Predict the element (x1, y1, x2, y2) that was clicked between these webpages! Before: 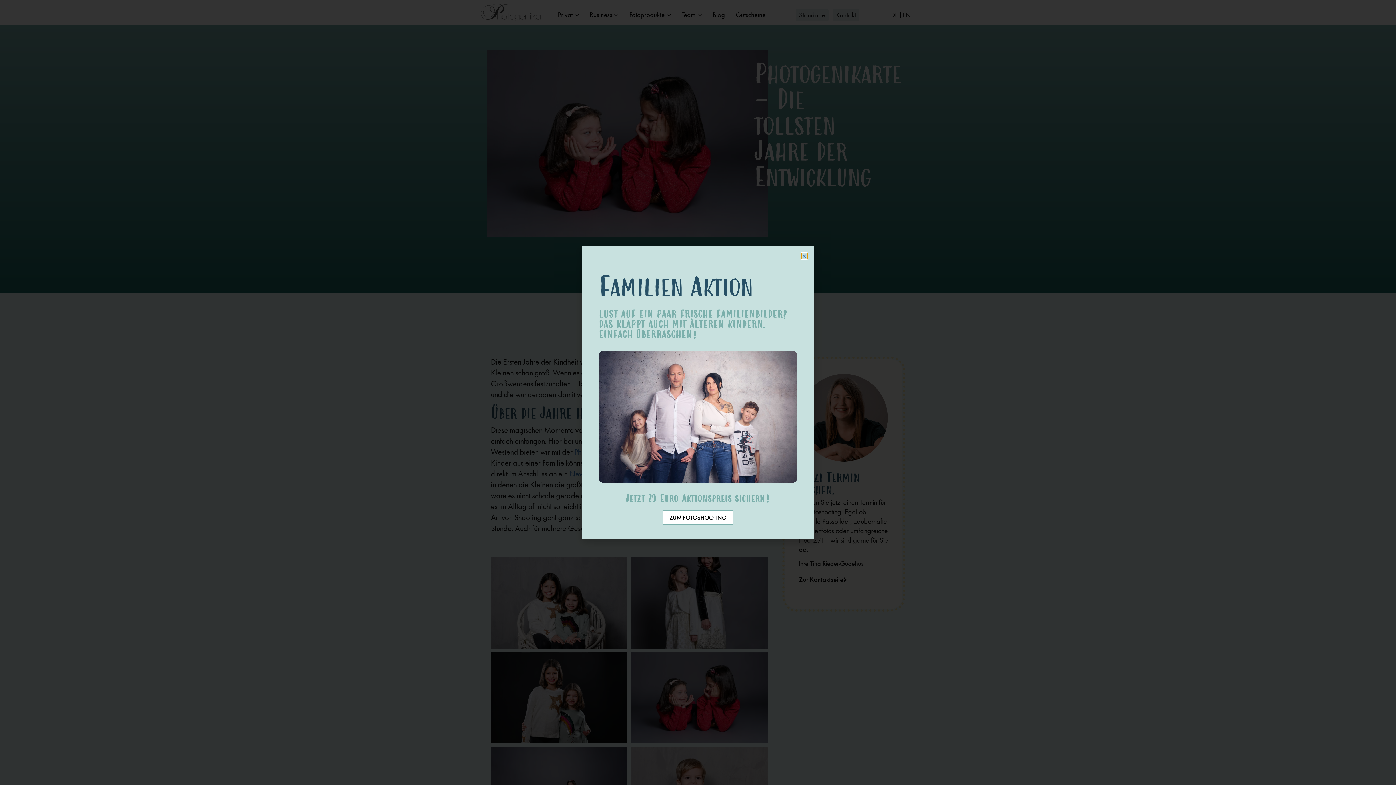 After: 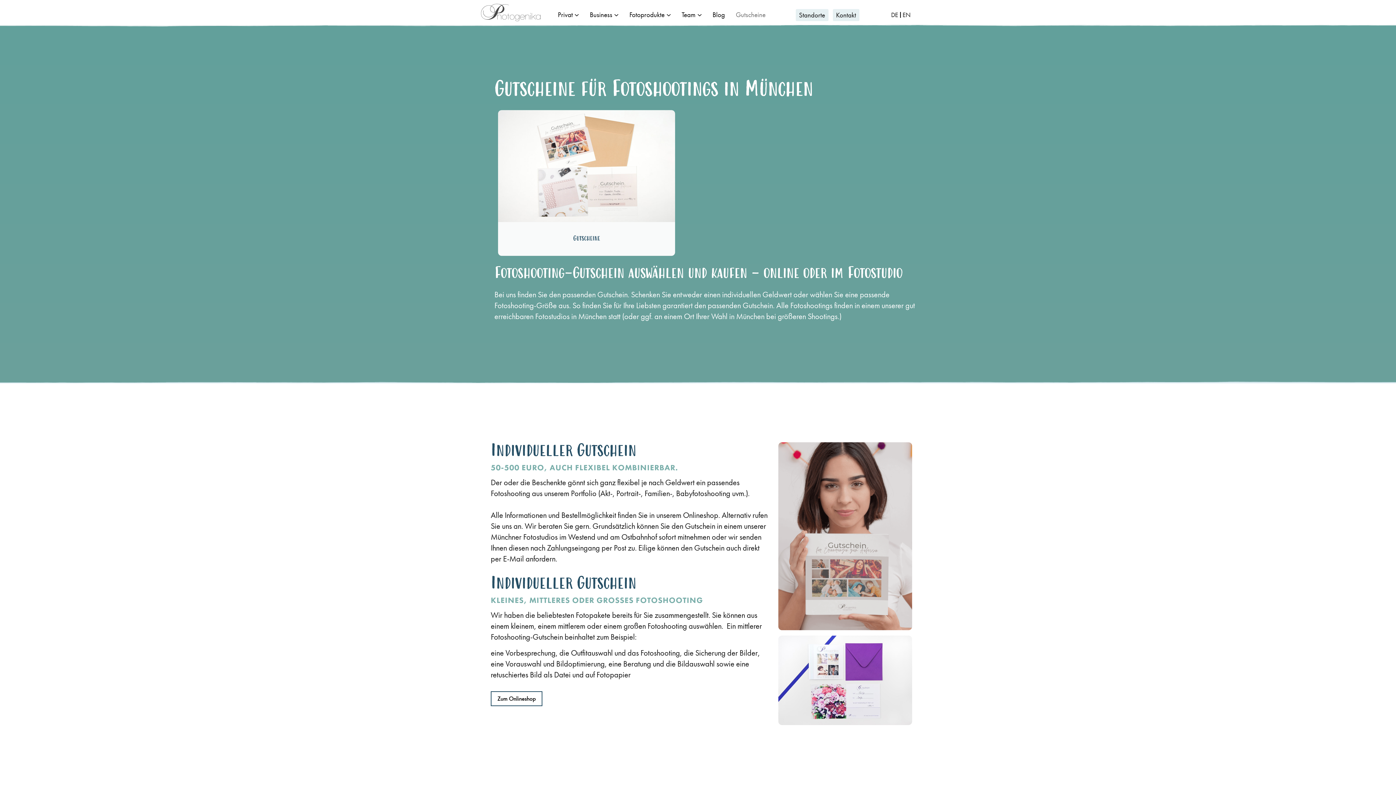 Action: bbox: (730, 9, 771, 20) label: Gutscheine